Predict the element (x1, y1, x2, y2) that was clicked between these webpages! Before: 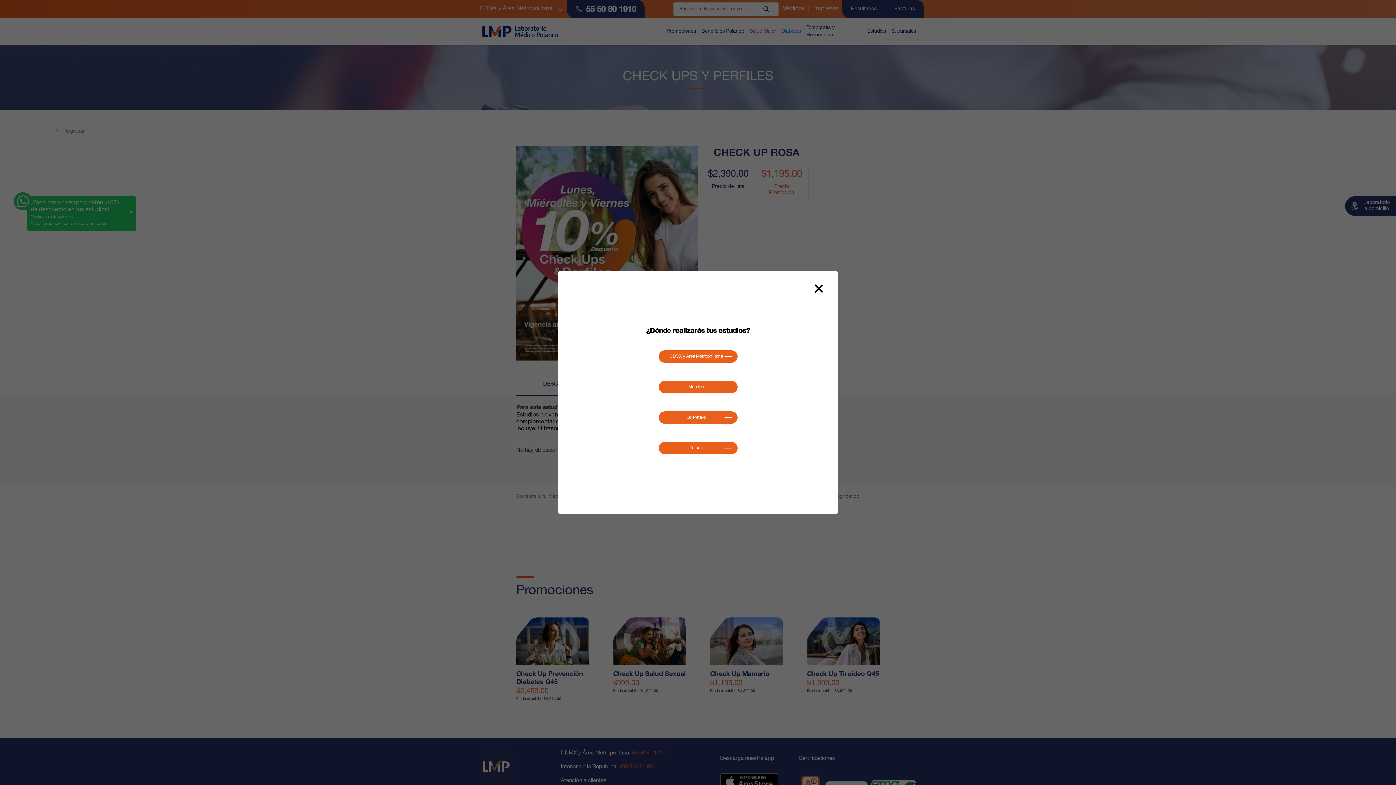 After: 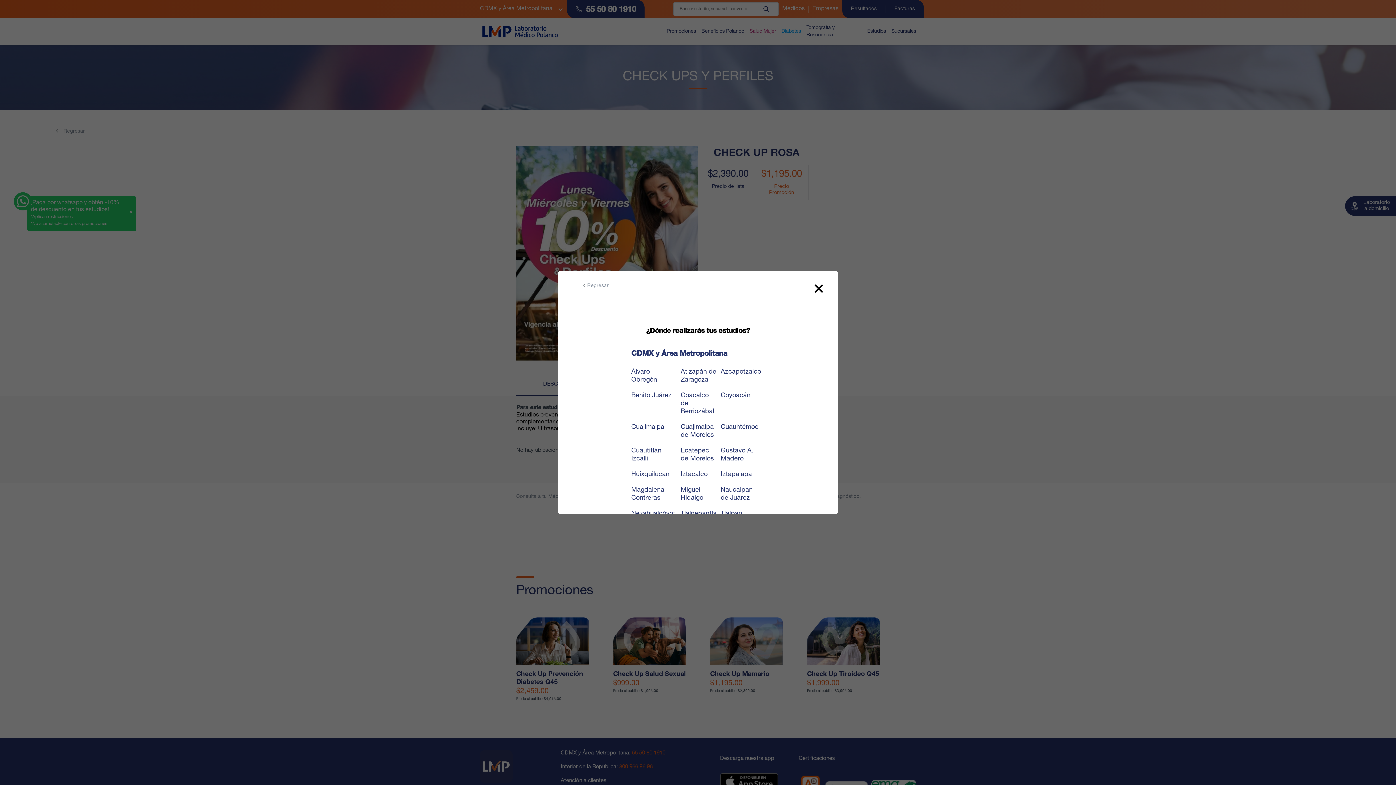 Action: label: CDMX y Área Metropolitana bbox: (658, 350, 737, 362)